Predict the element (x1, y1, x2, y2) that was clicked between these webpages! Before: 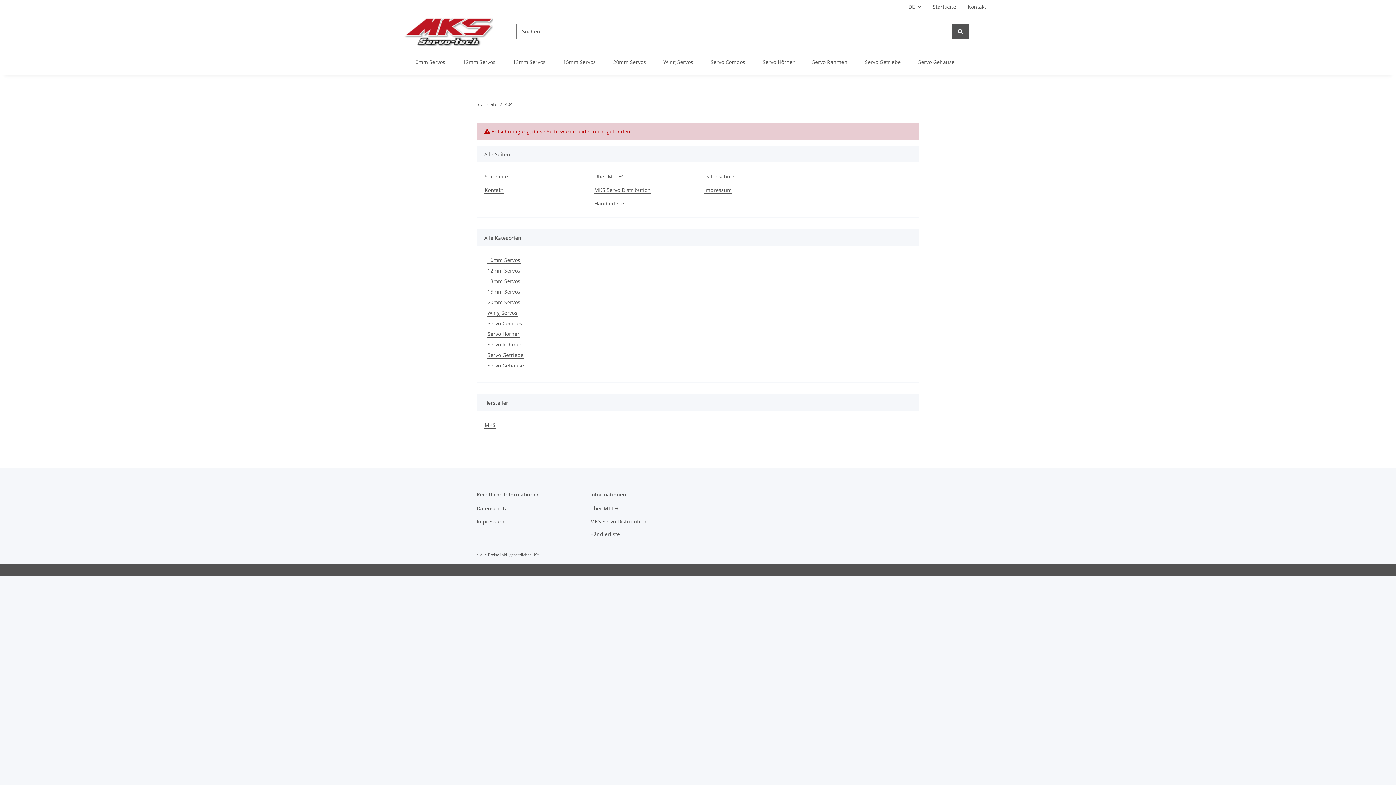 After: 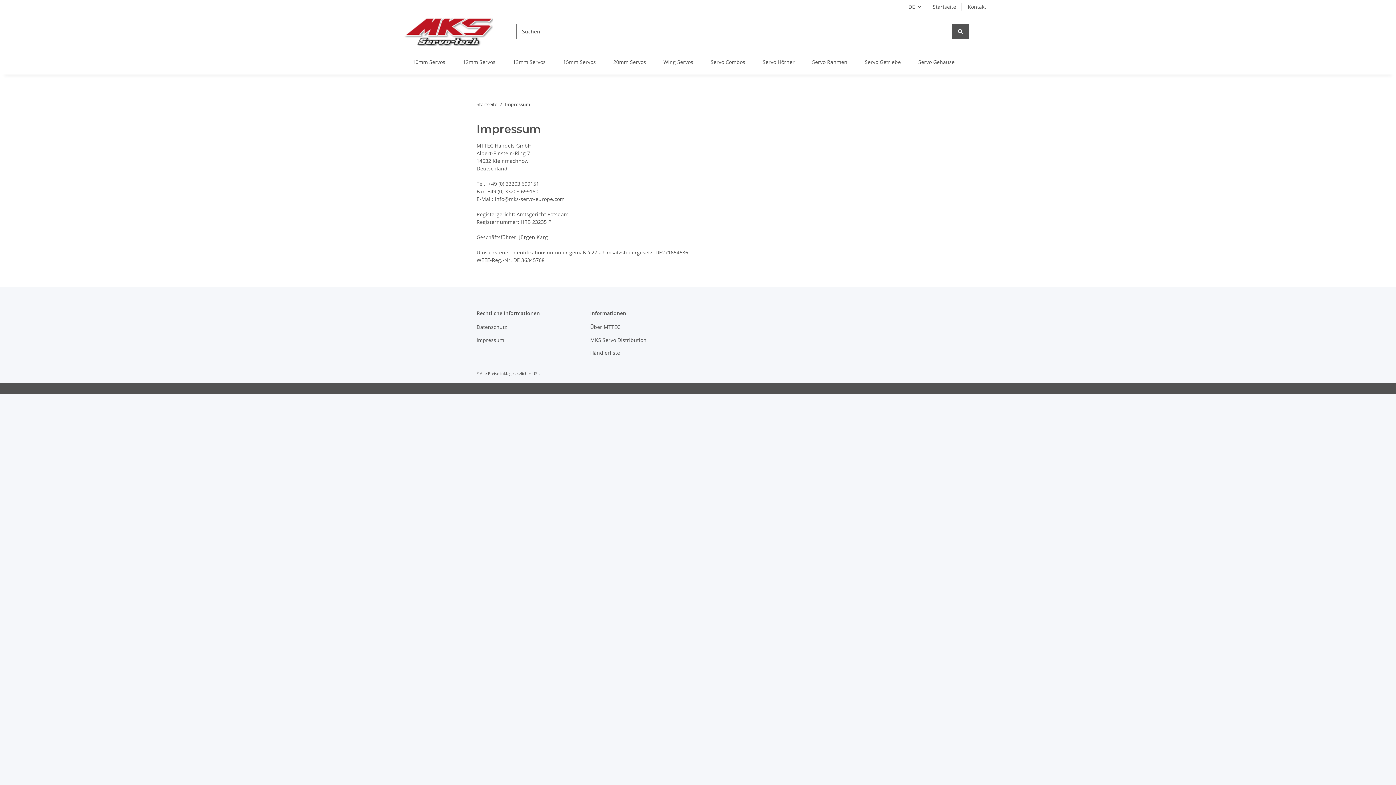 Action: label: Impressum bbox: (704, 186, 732, 193)